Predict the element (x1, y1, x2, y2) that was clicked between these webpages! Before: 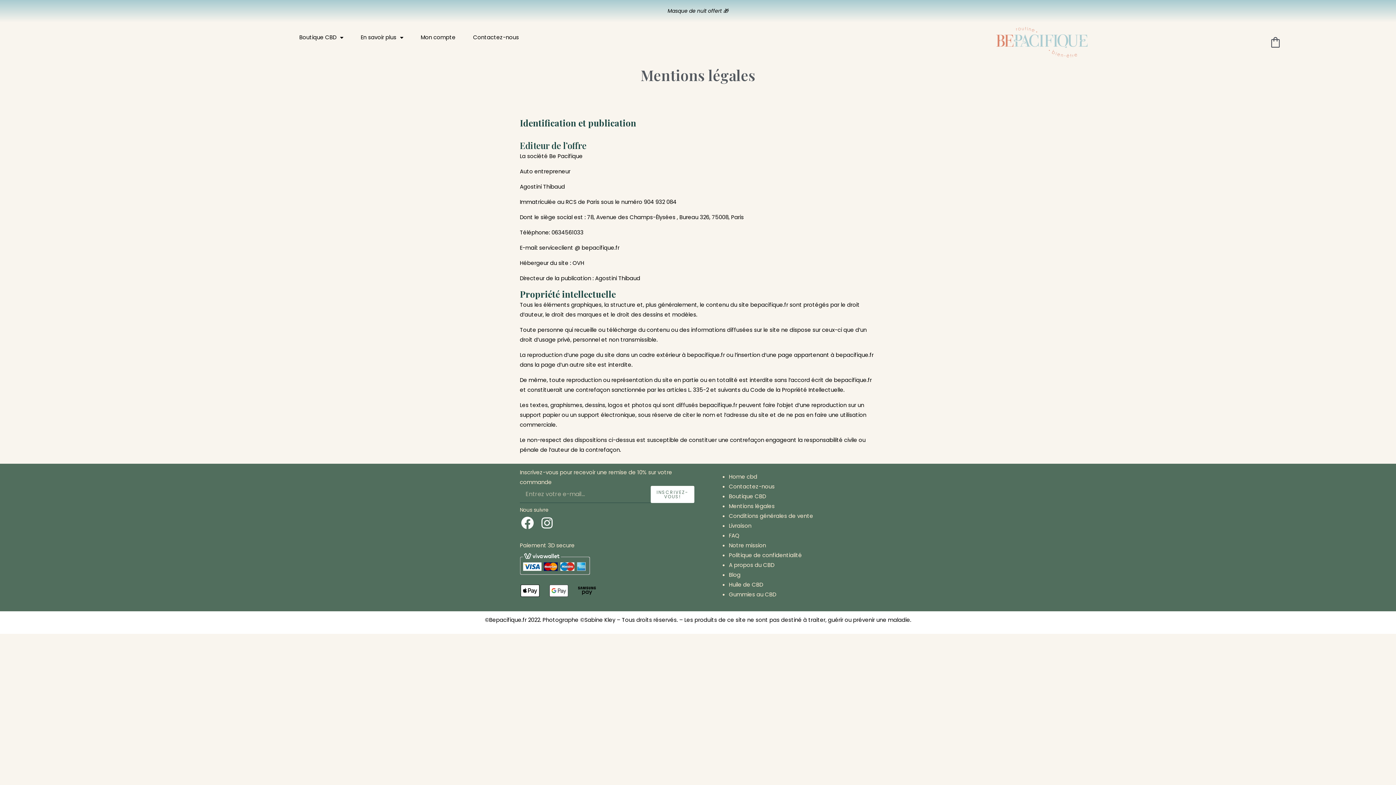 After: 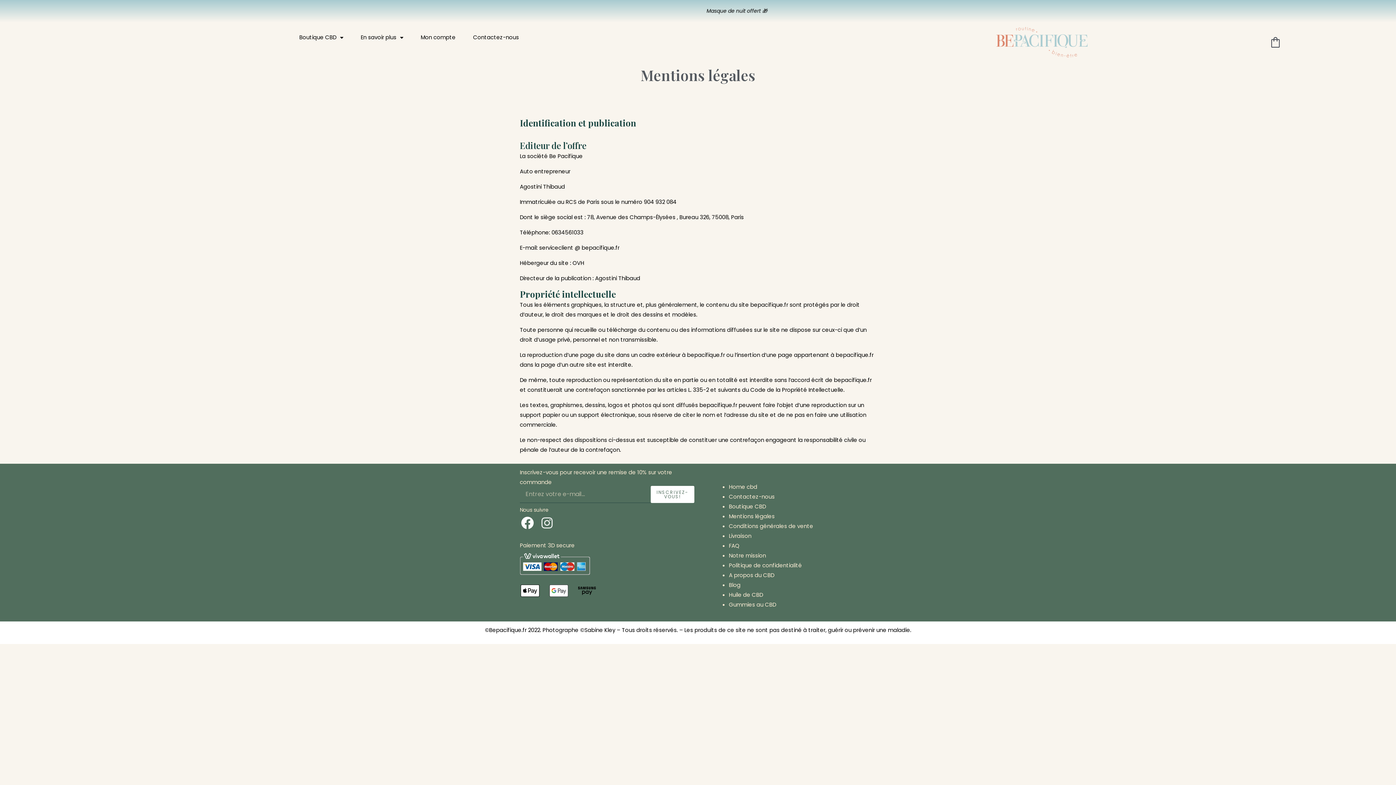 Action: bbox: (539, 515, 554, 530) label: Instagram